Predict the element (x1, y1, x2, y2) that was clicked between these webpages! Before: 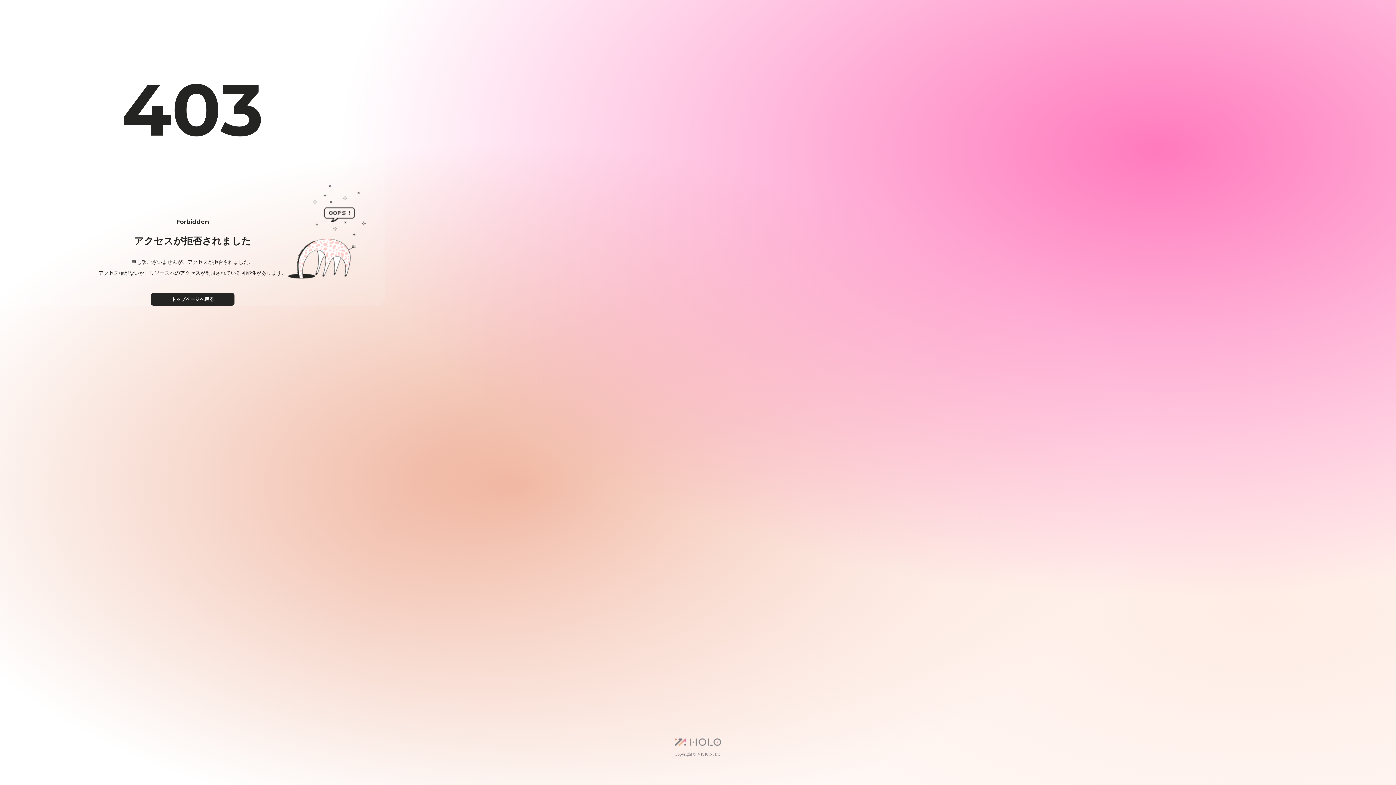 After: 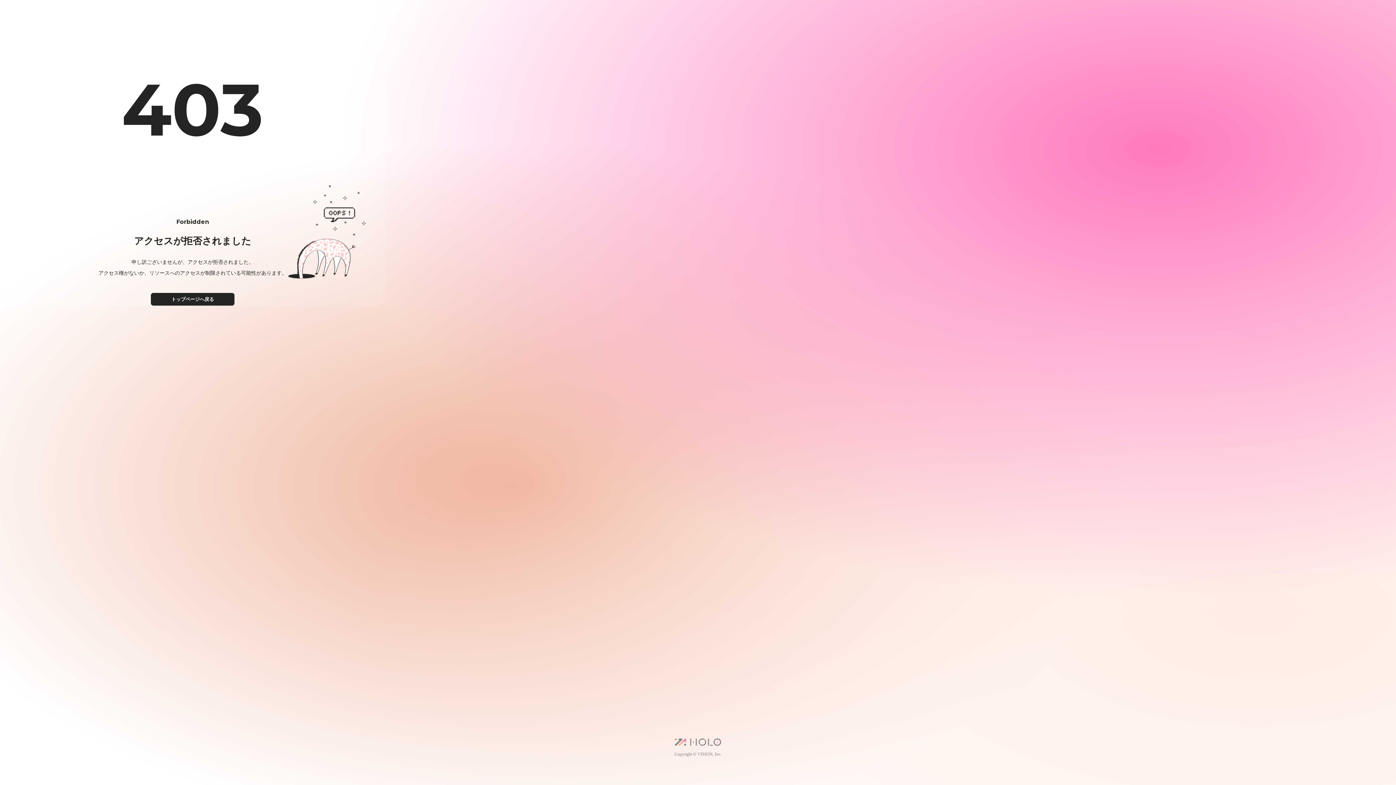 Action: bbox: (150, 293, 234, 305) label: トップページへ戻る